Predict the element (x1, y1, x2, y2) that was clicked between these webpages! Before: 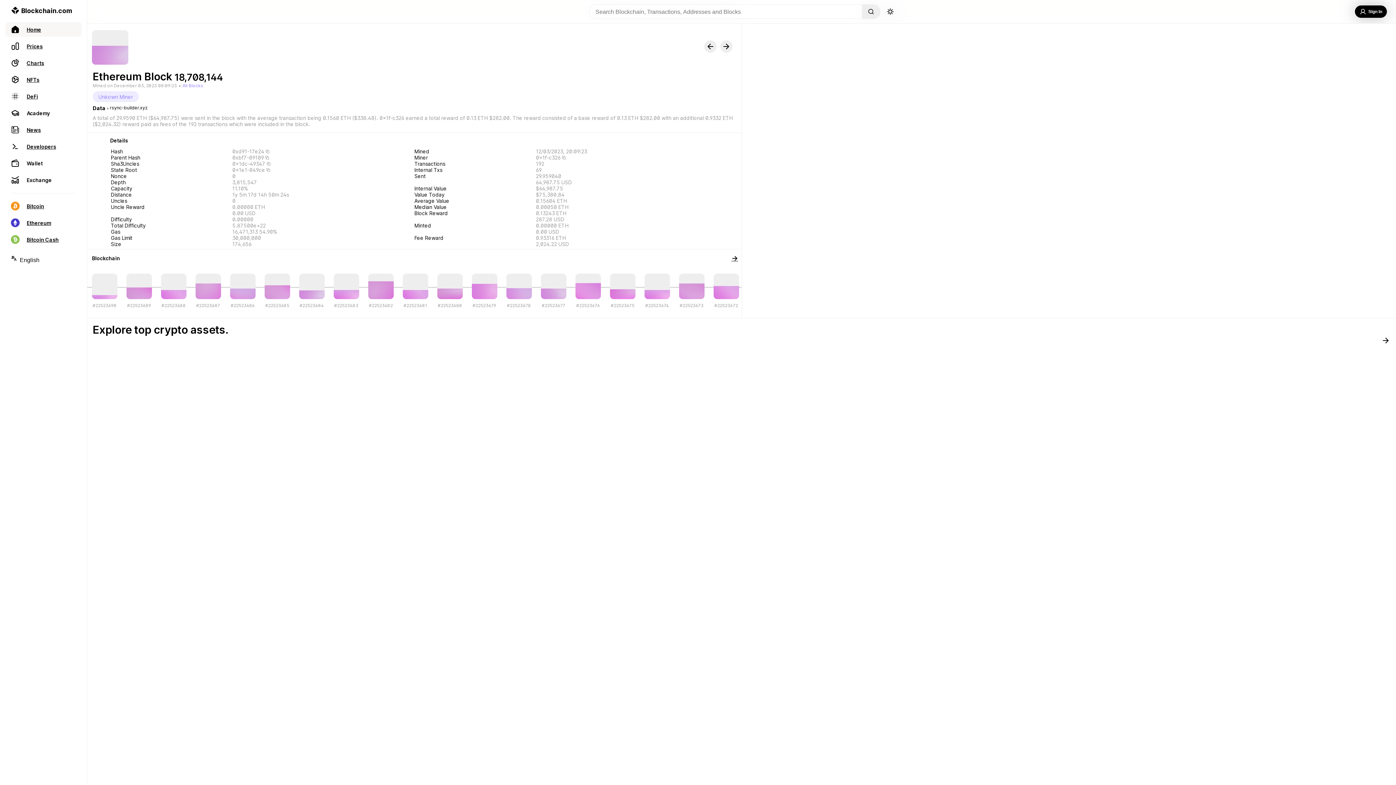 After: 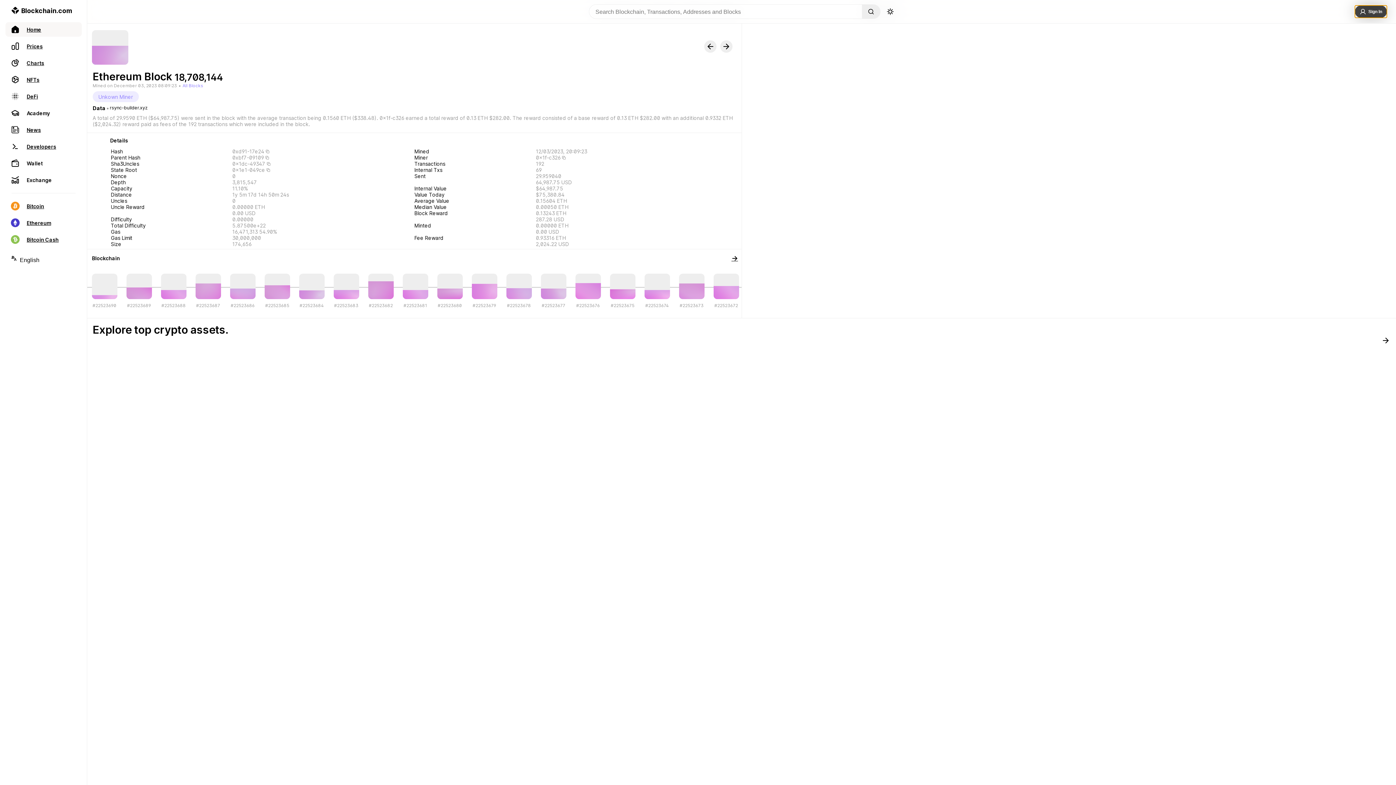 Action: bbox: (1355, 5, 1387, 17) label: Sign In